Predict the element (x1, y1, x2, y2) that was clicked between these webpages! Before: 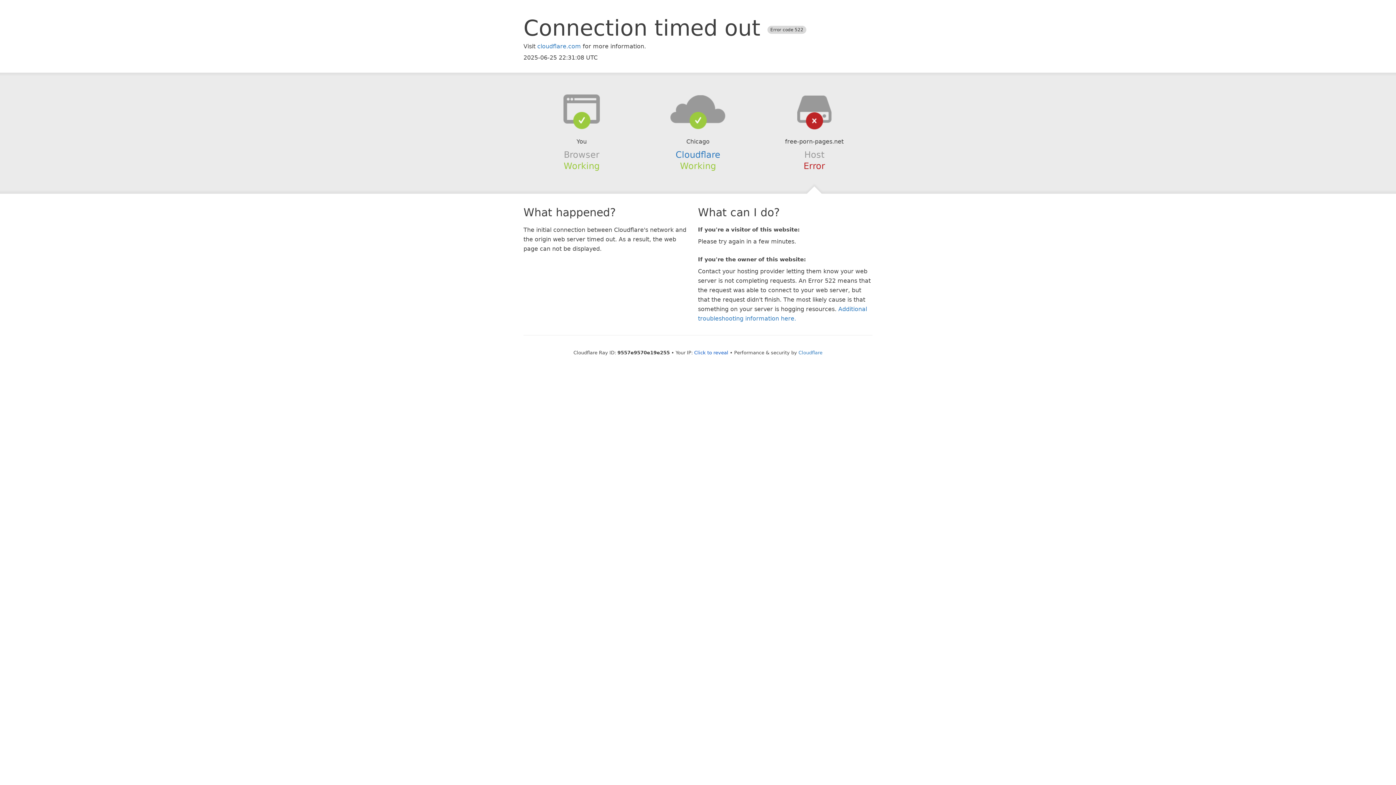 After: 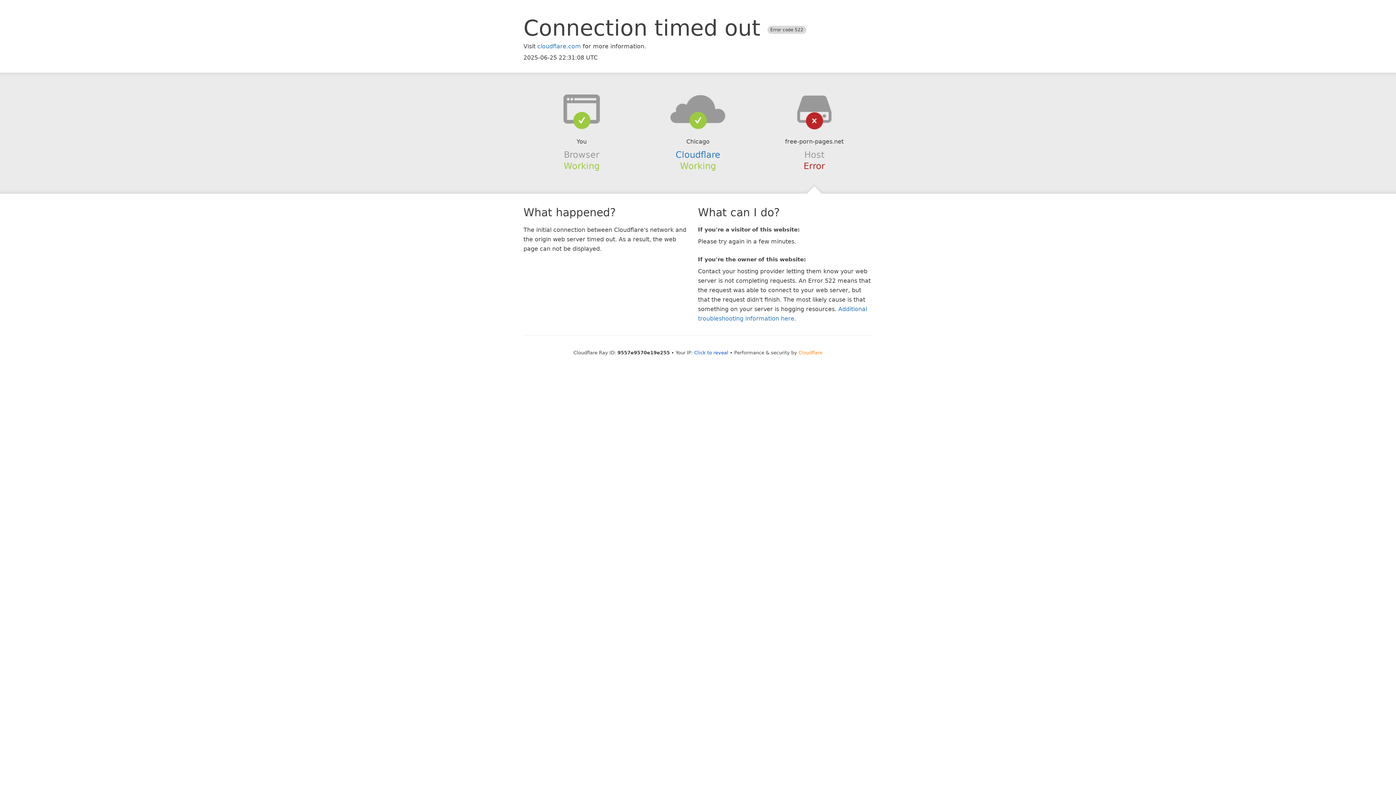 Action: bbox: (798, 350, 822, 355) label: Cloudflare